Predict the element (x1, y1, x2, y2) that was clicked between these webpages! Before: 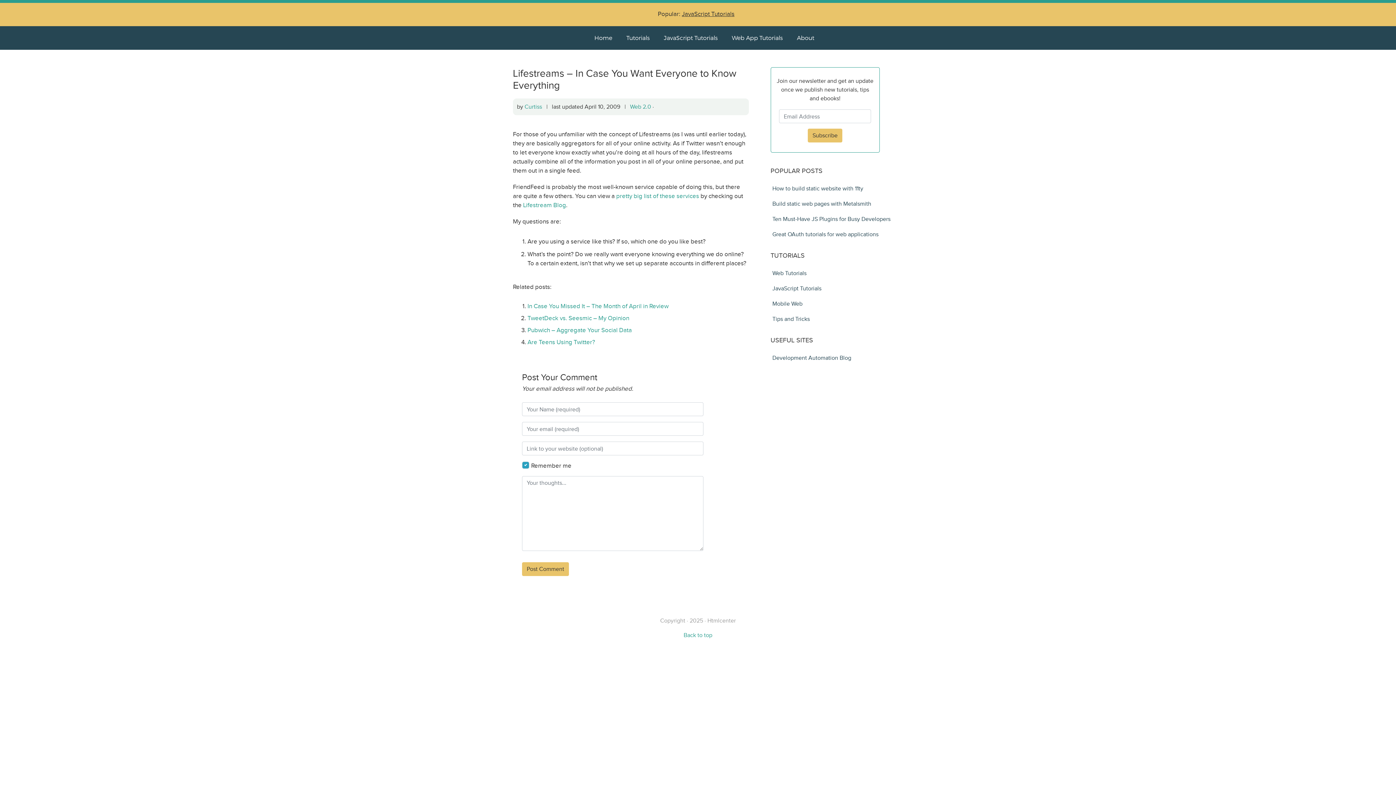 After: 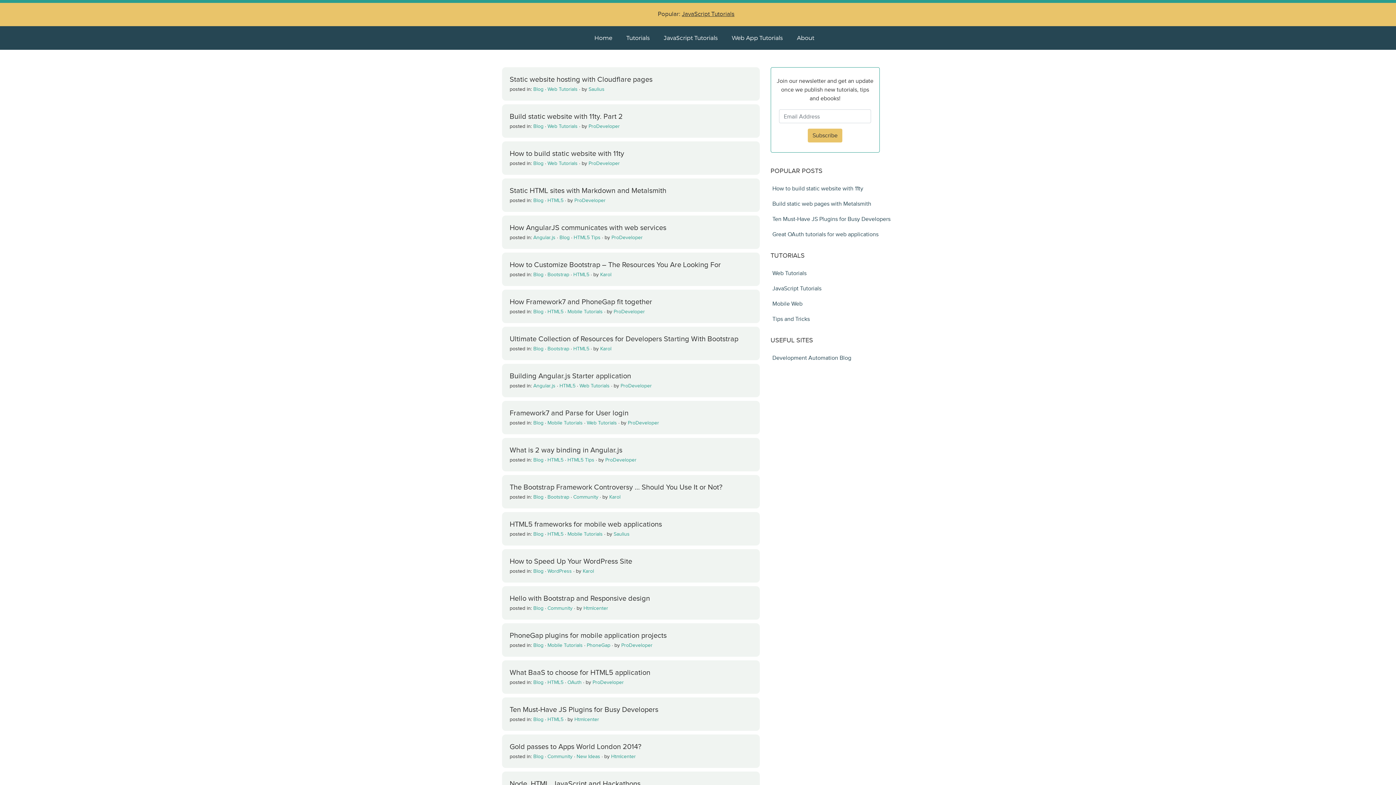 Action: label: Home bbox: (581, 34, 612, 41)